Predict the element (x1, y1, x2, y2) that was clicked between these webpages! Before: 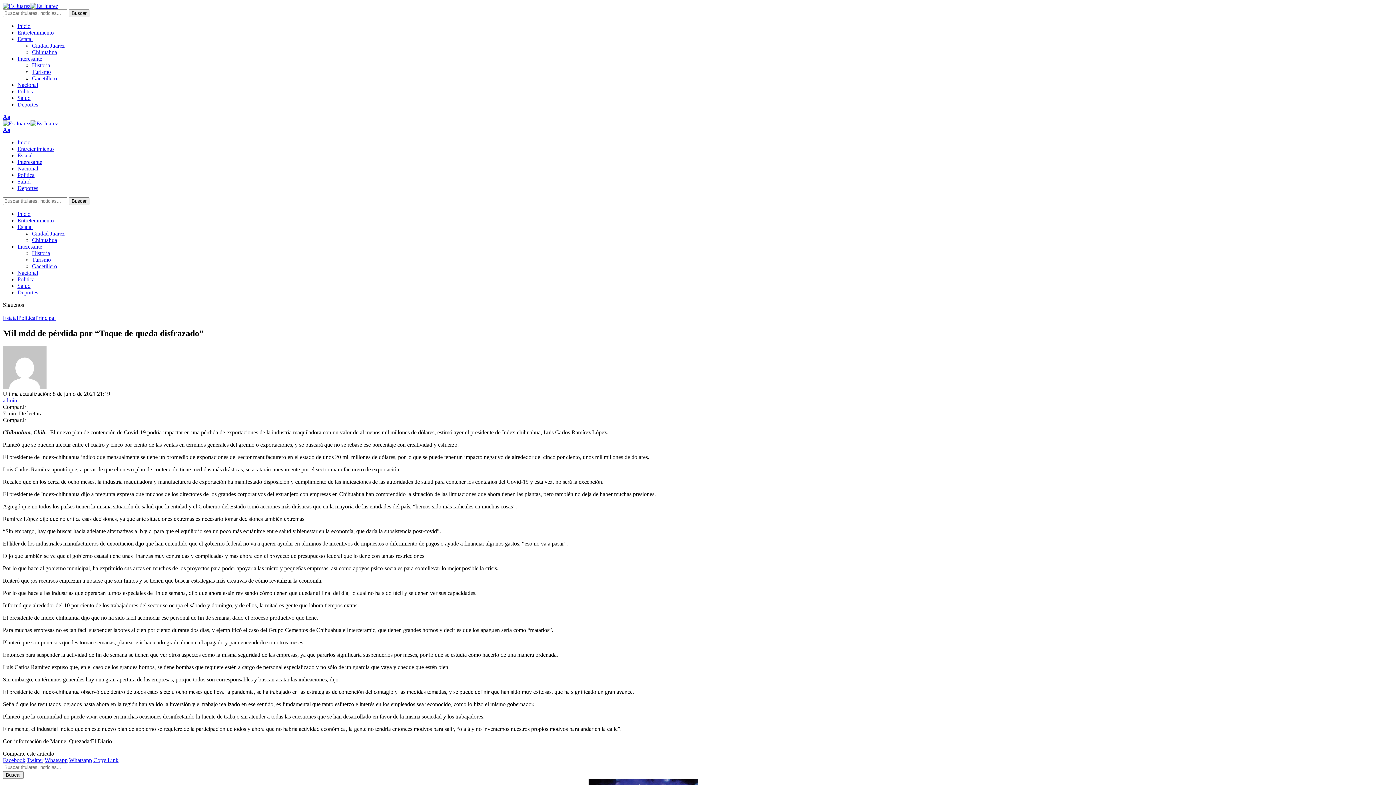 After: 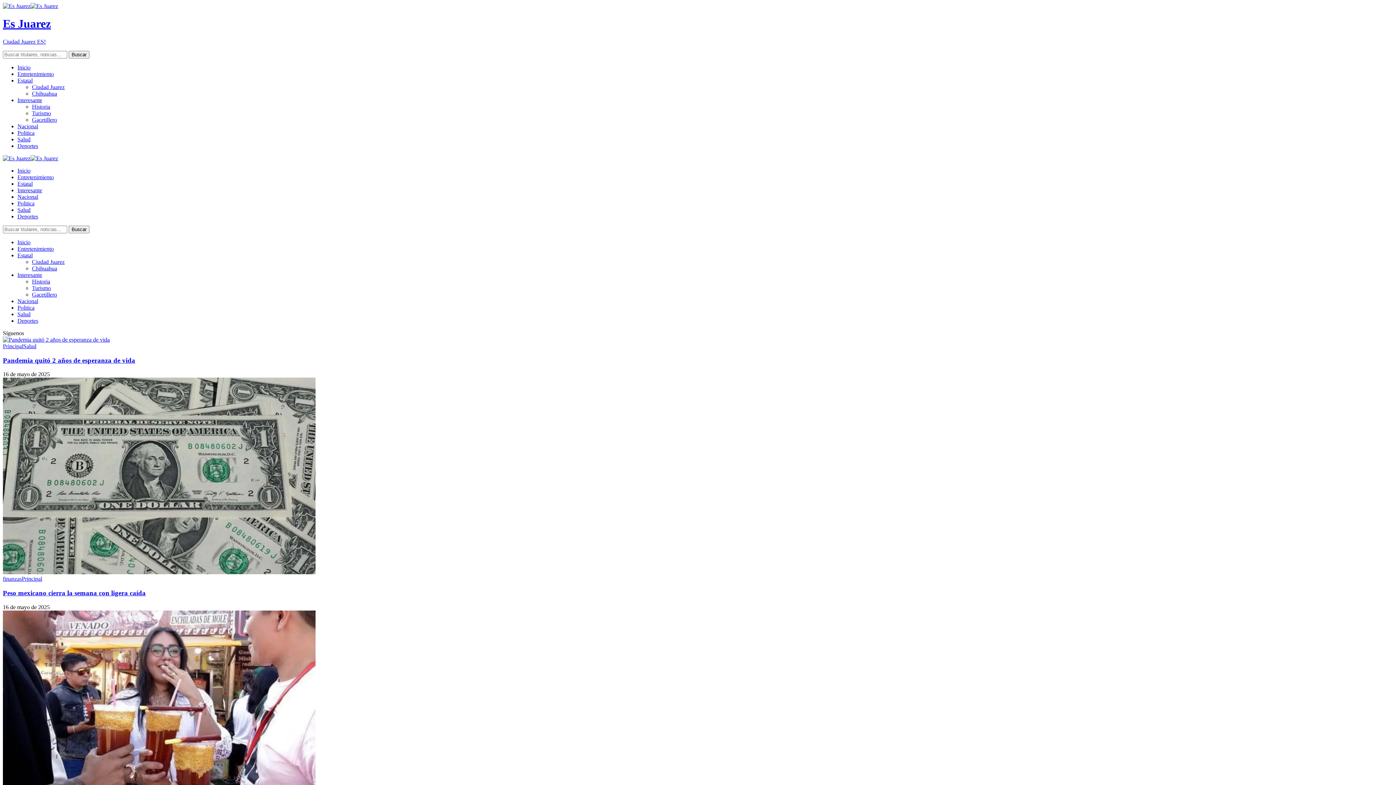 Action: label: Inicio bbox: (17, 139, 30, 145)